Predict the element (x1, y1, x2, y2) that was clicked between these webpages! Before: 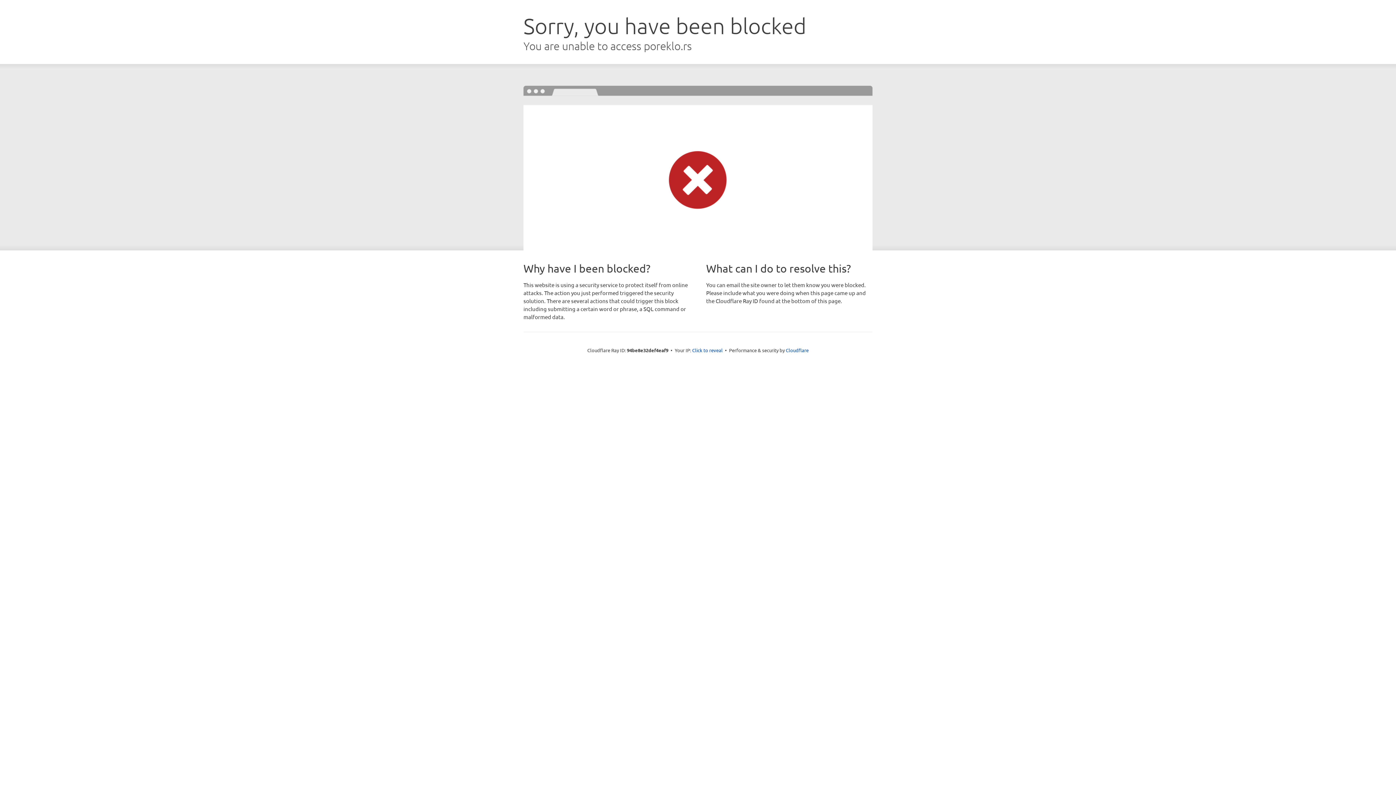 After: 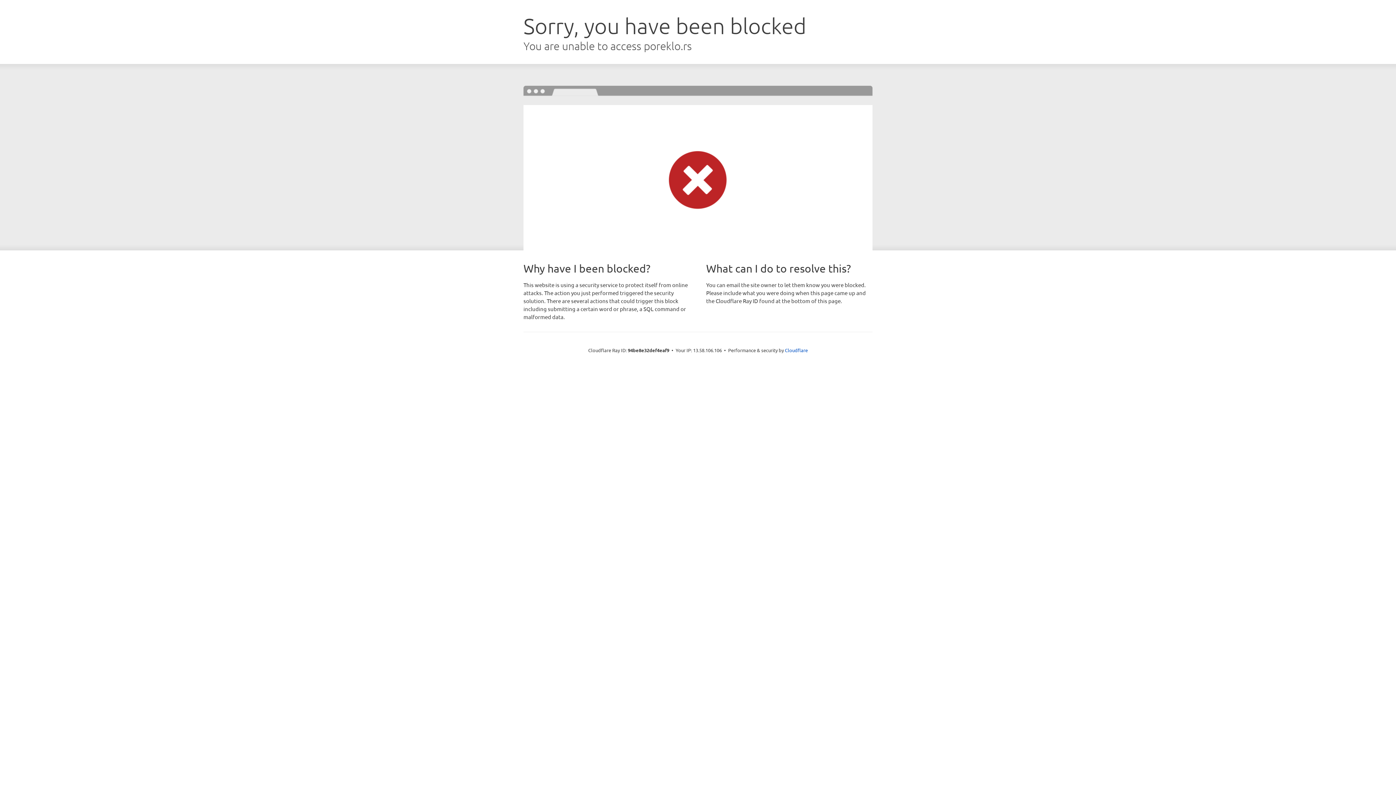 Action: bbox: (692, 346, 722, 353) label: Click to reveal